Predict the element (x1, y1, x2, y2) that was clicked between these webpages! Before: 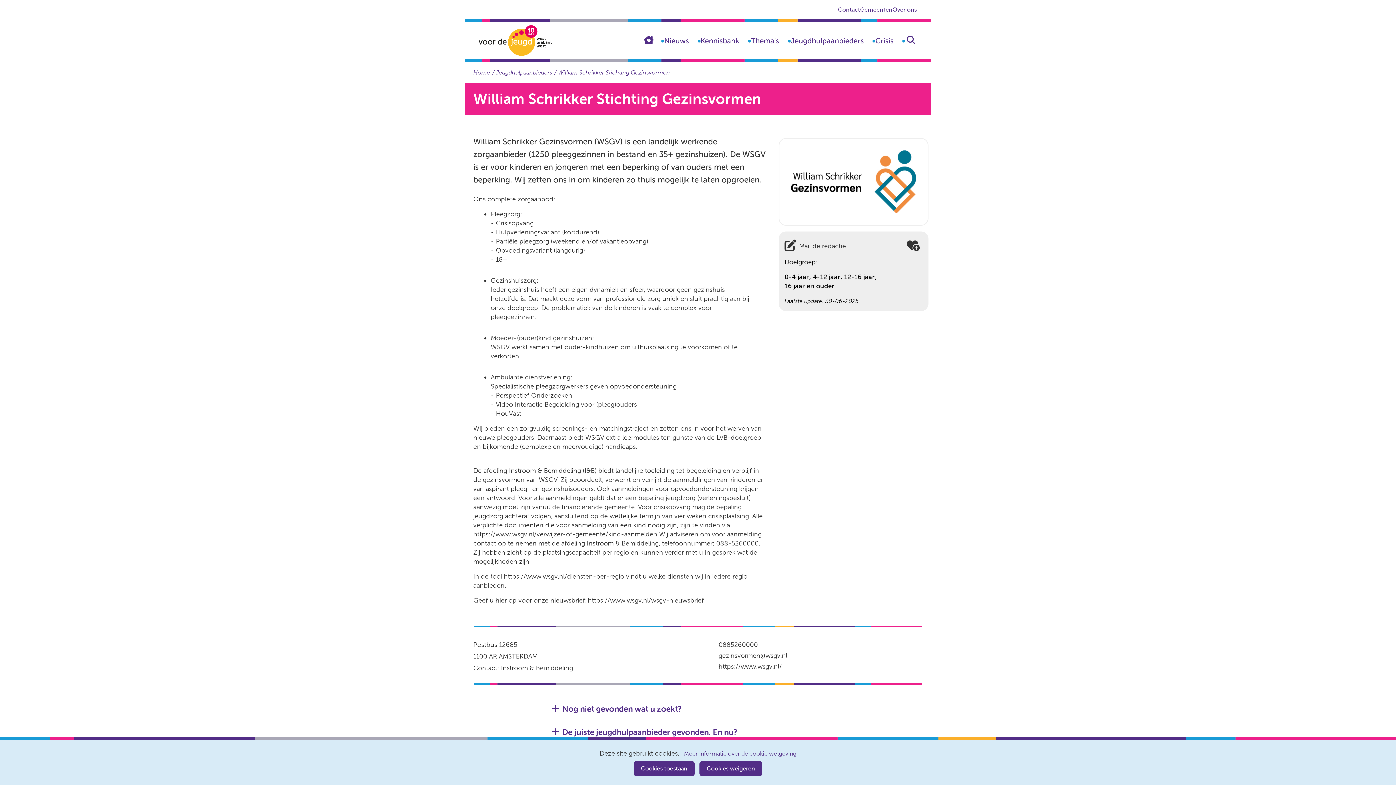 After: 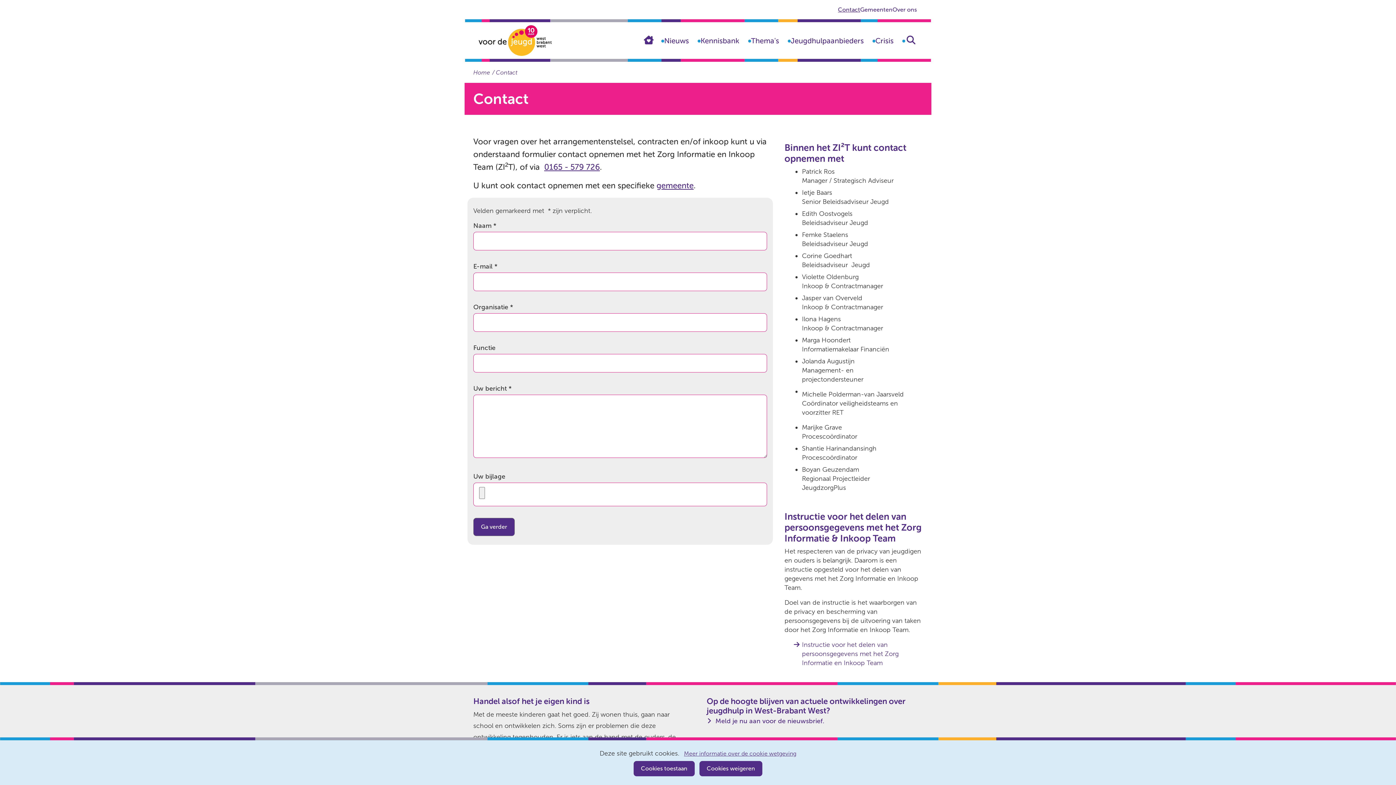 Action: label: Contact bbox: (838, 0, 860, 18)